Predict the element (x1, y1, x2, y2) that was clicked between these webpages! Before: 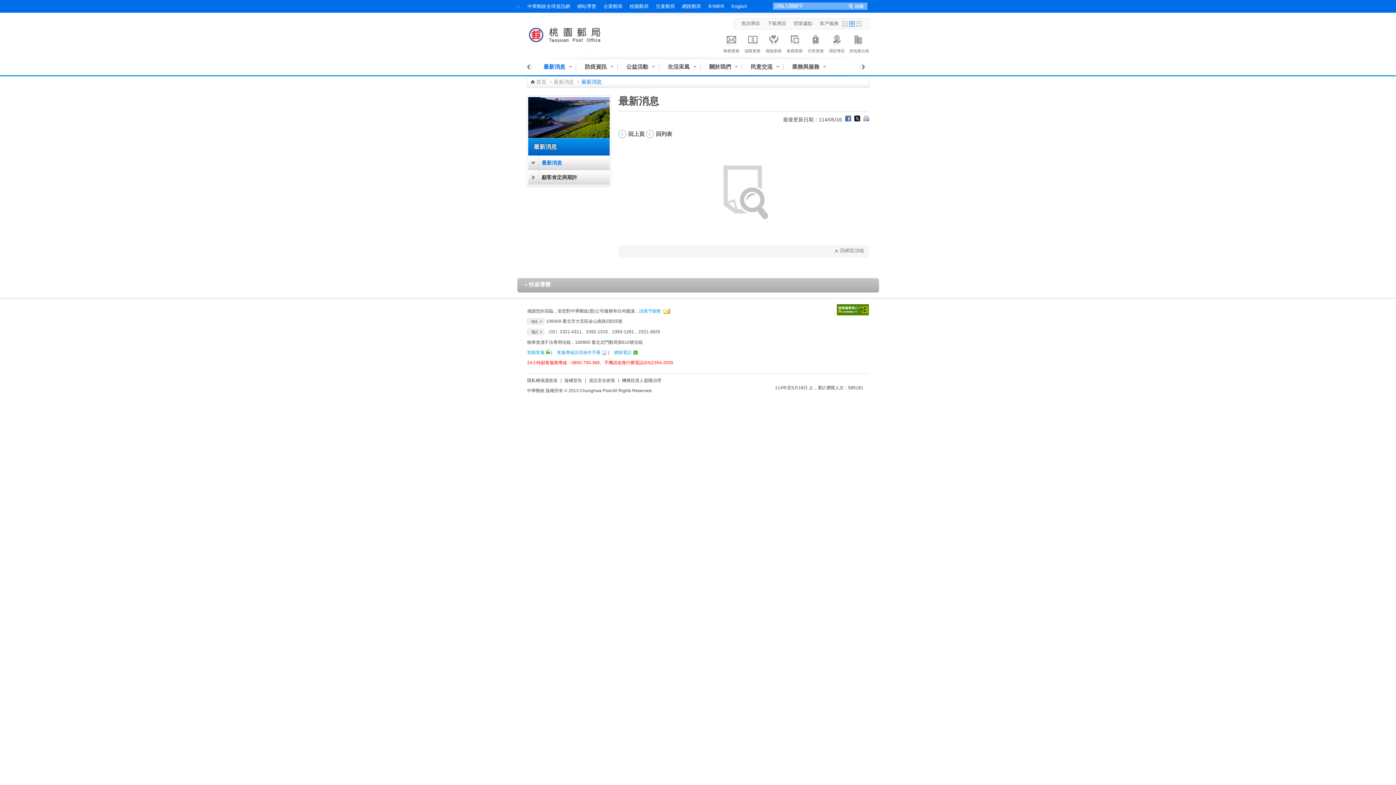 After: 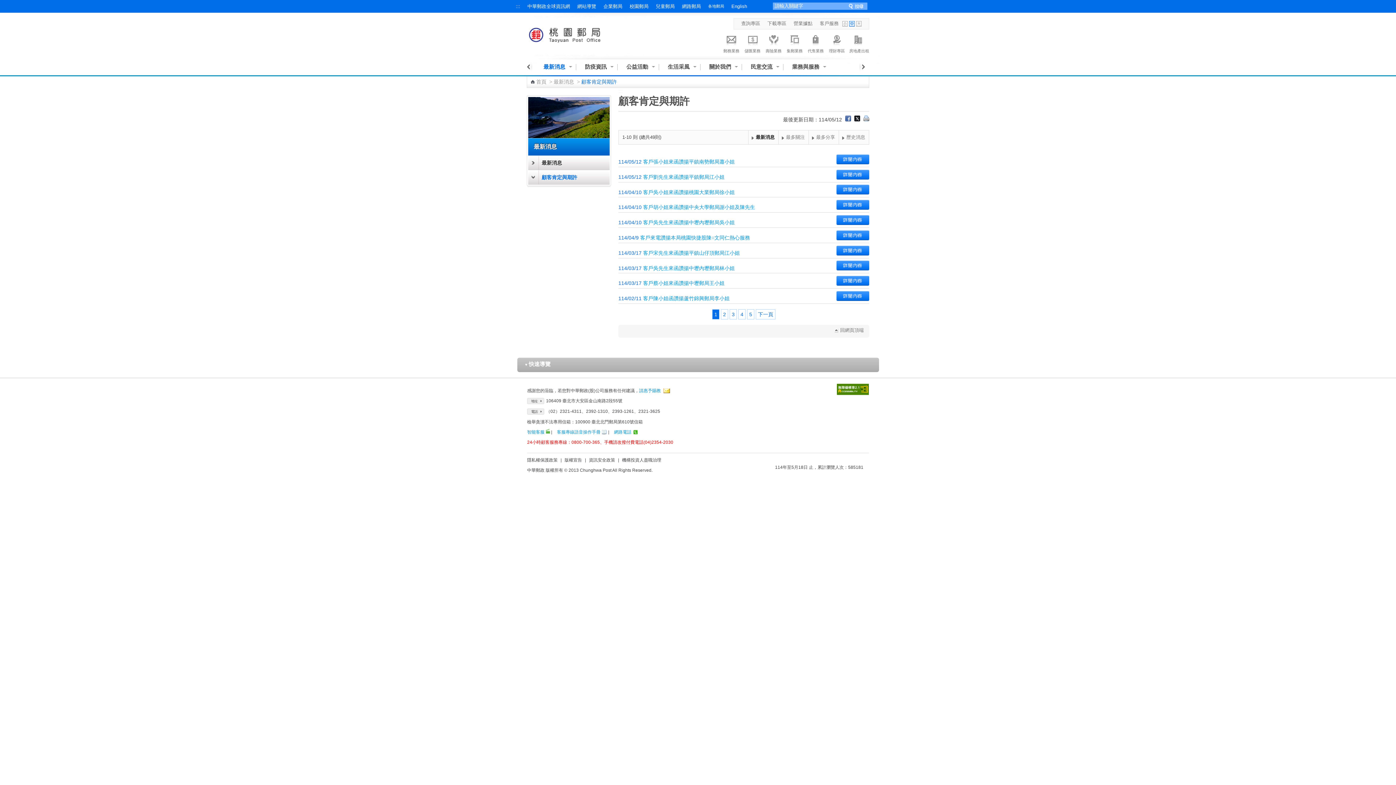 Action: bbox: (528, 170, 609, 184) label: 顧客肯定與期許